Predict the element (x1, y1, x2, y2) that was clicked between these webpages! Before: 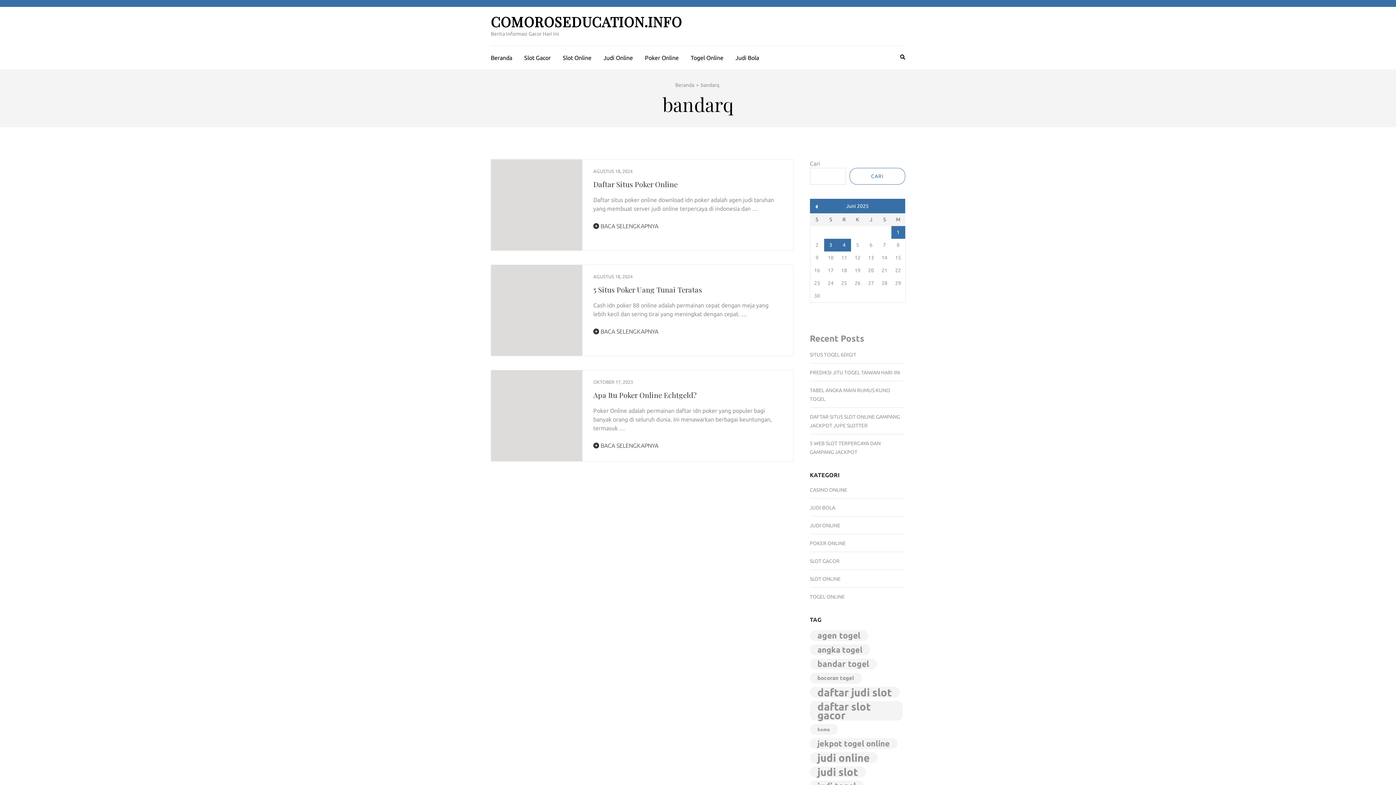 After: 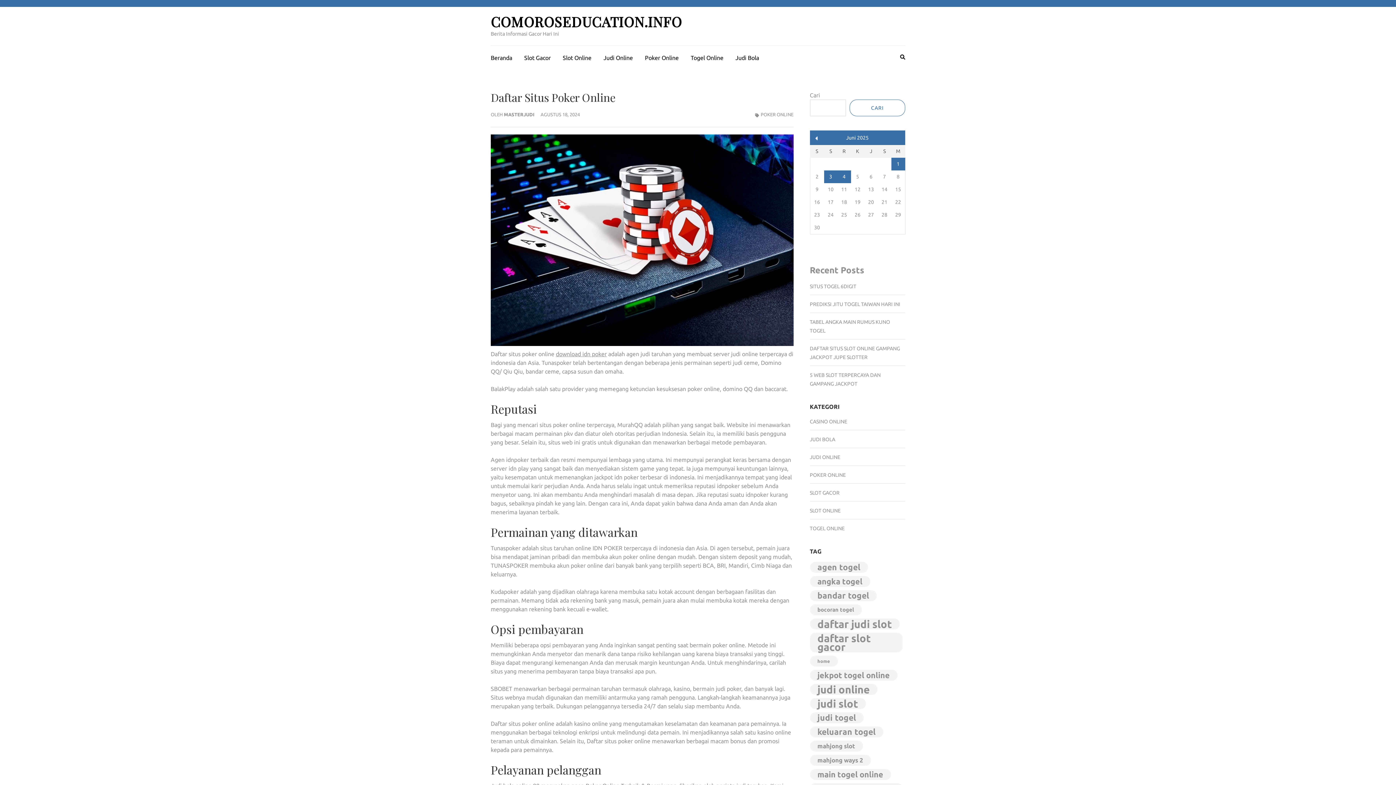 Action: label: AGUSTUS 18, 2024 bbox: (593, 168, 632, 173)